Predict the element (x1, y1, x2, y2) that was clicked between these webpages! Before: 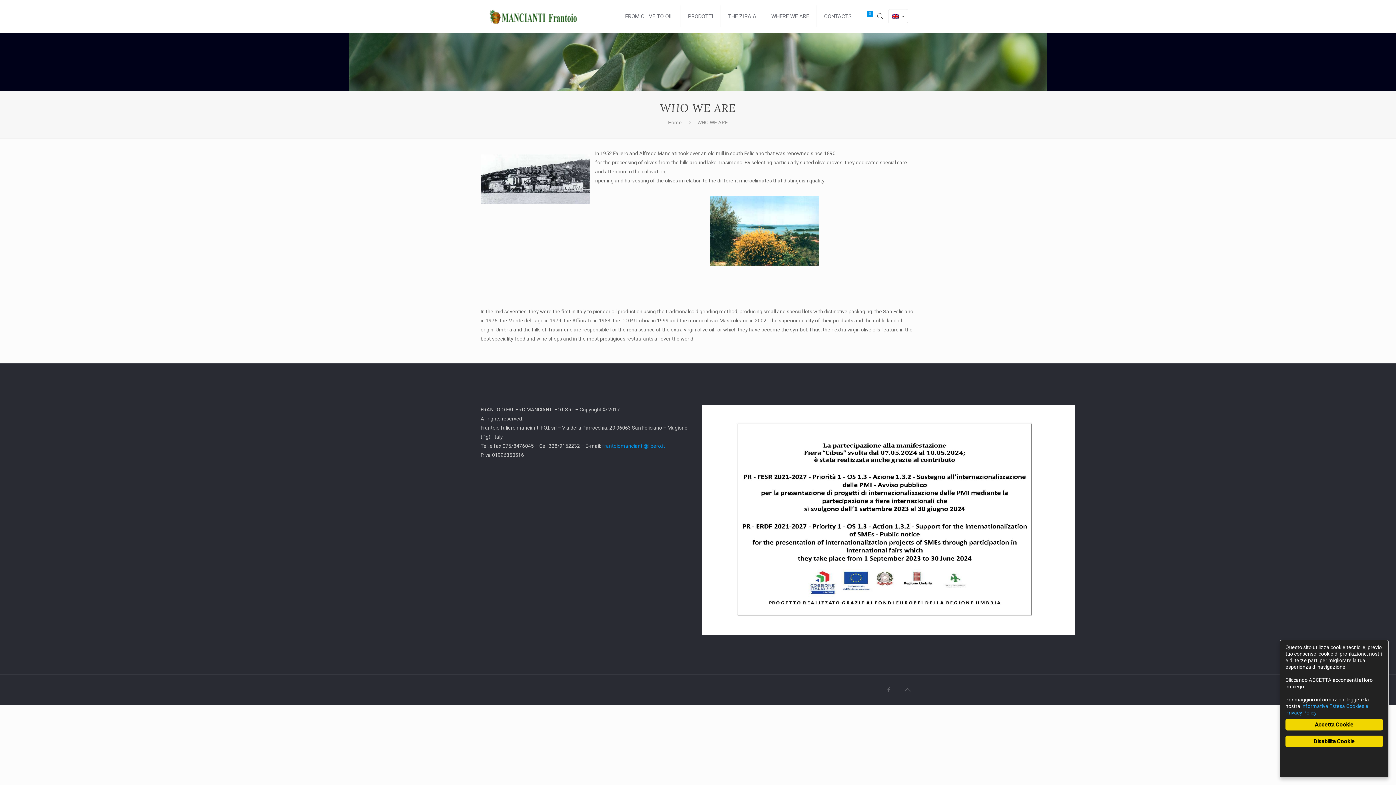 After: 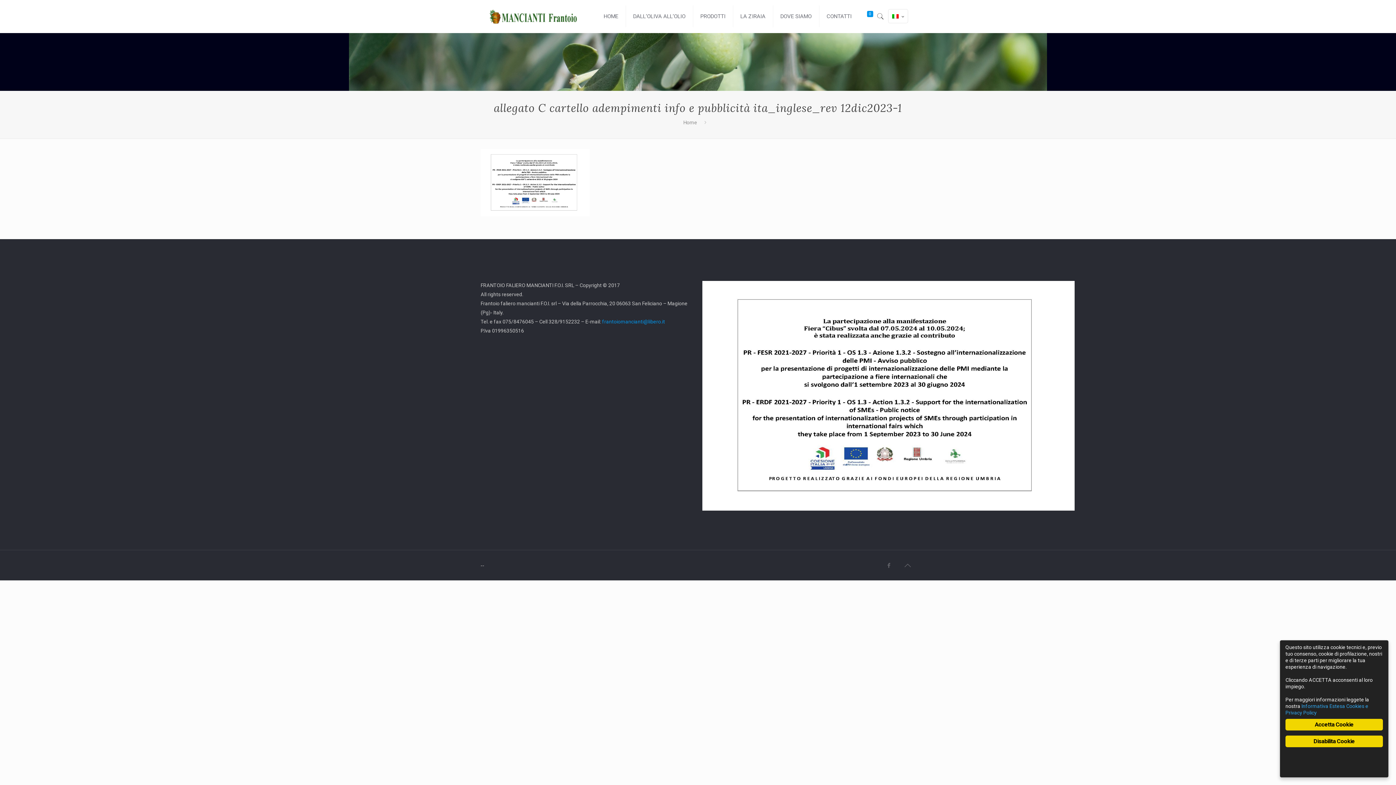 Action: bbox: (702, 630, 1074, 636)